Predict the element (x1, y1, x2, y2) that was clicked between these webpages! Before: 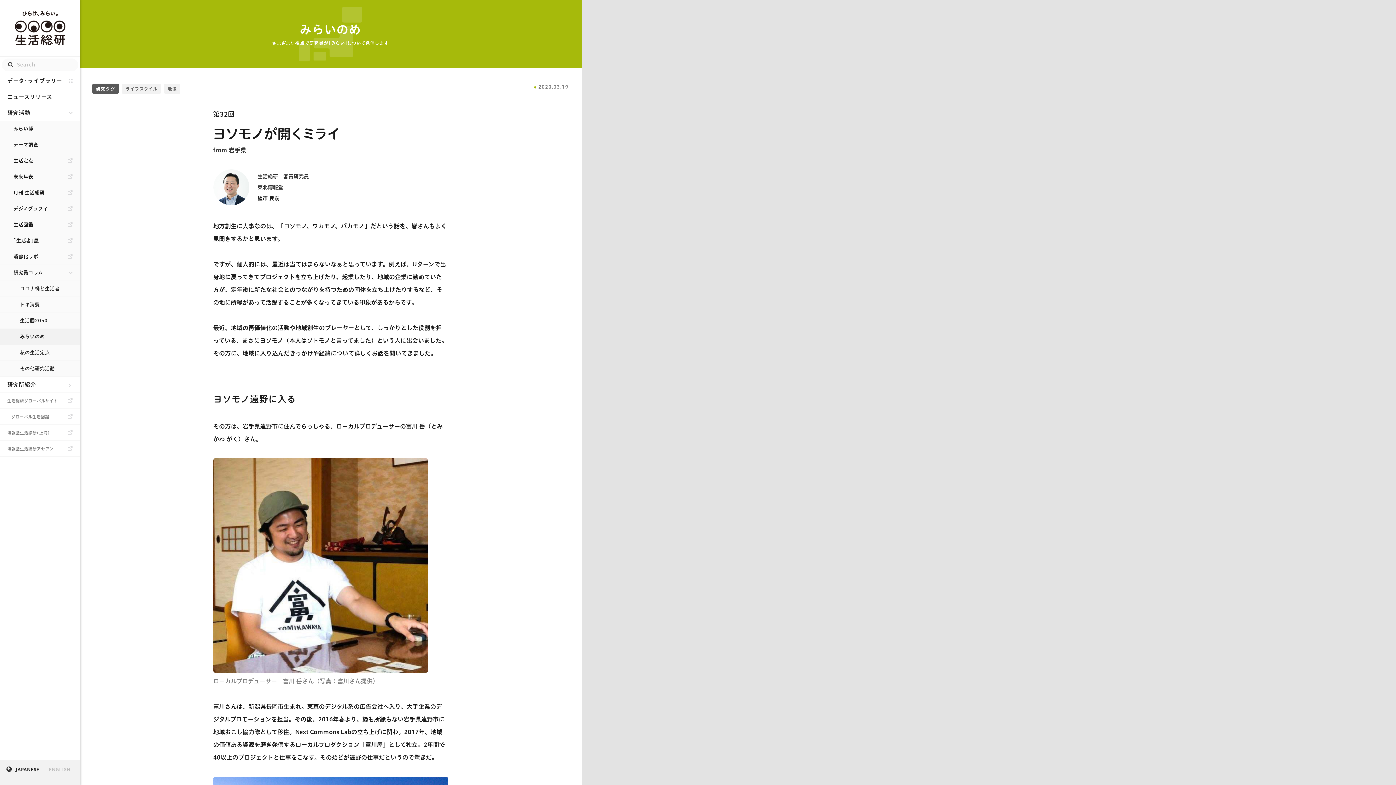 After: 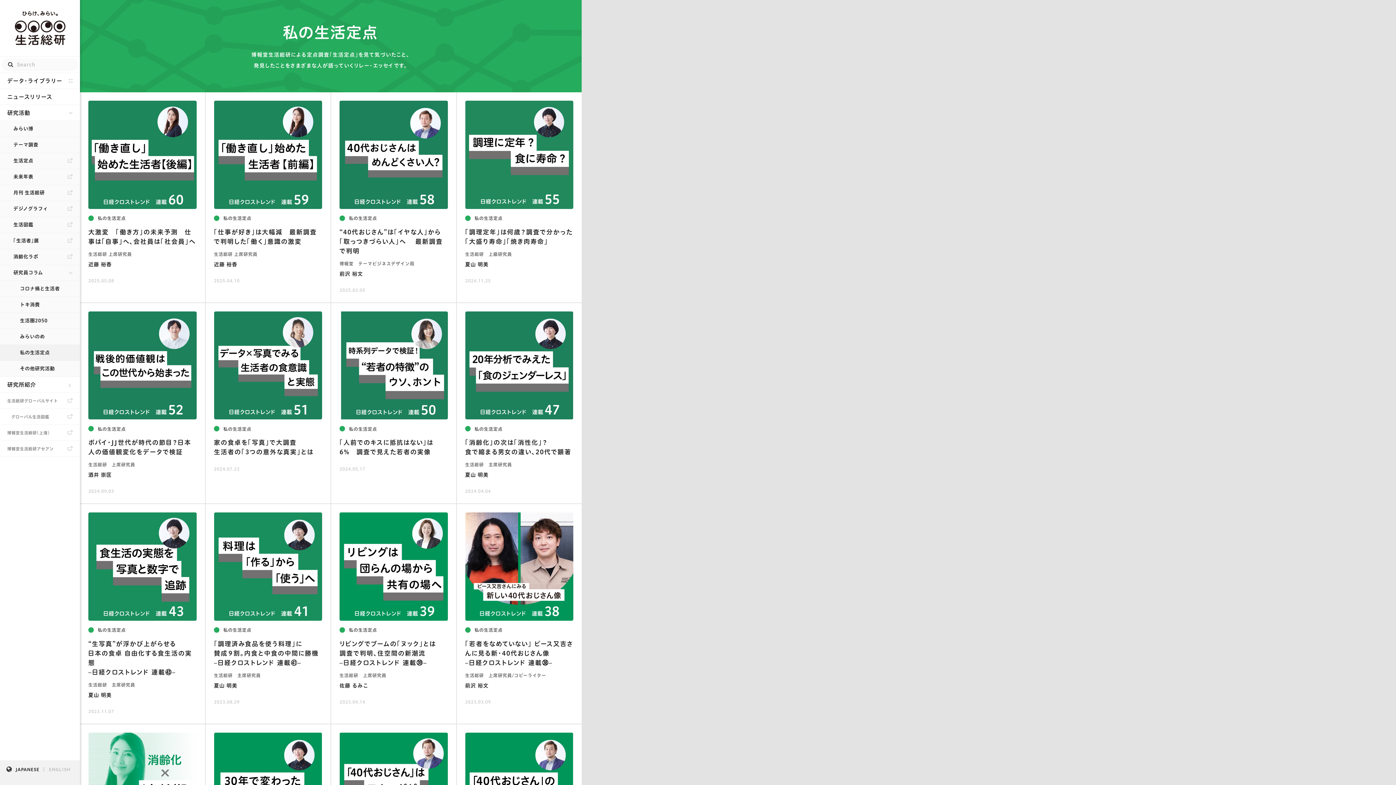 Action: label: 私の生活定点 bbox: (0, 345, 80, 361)